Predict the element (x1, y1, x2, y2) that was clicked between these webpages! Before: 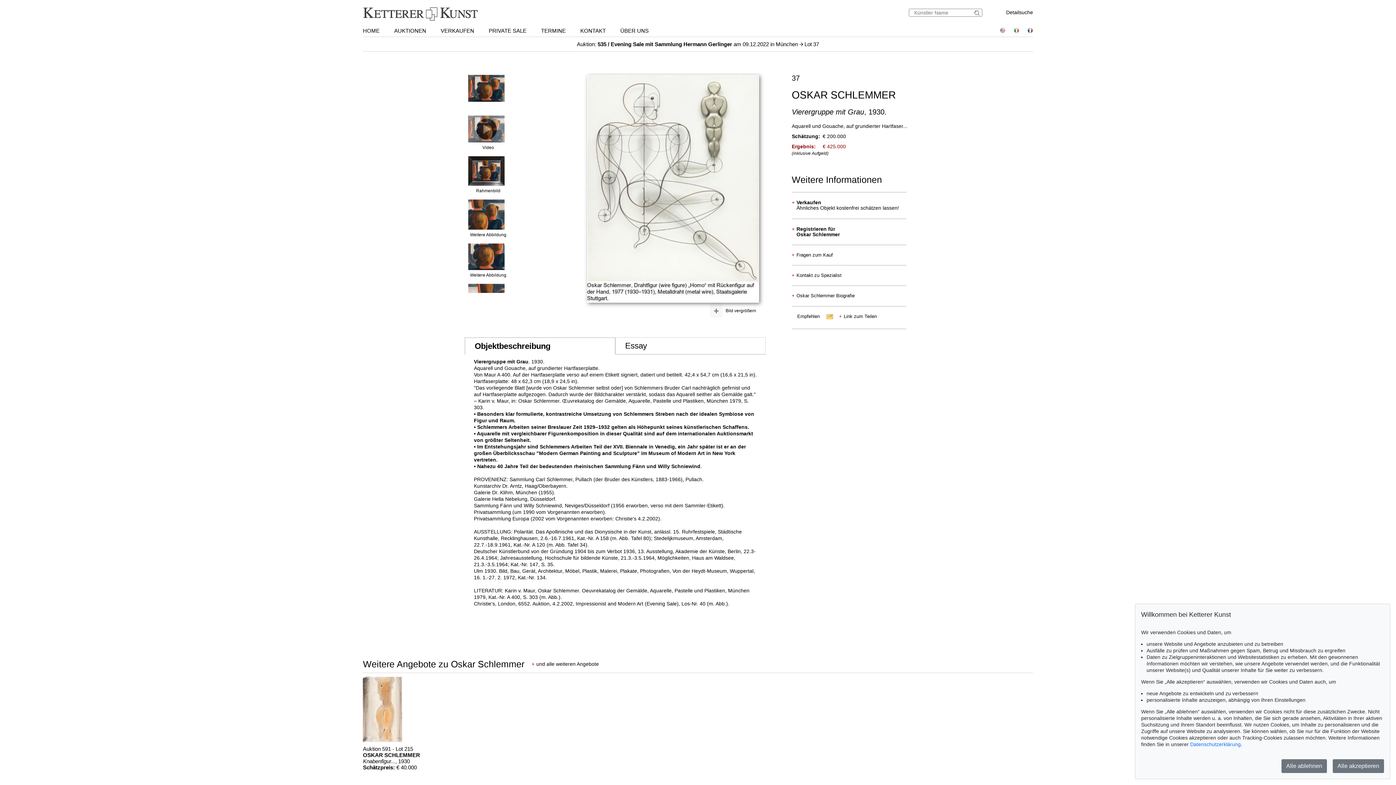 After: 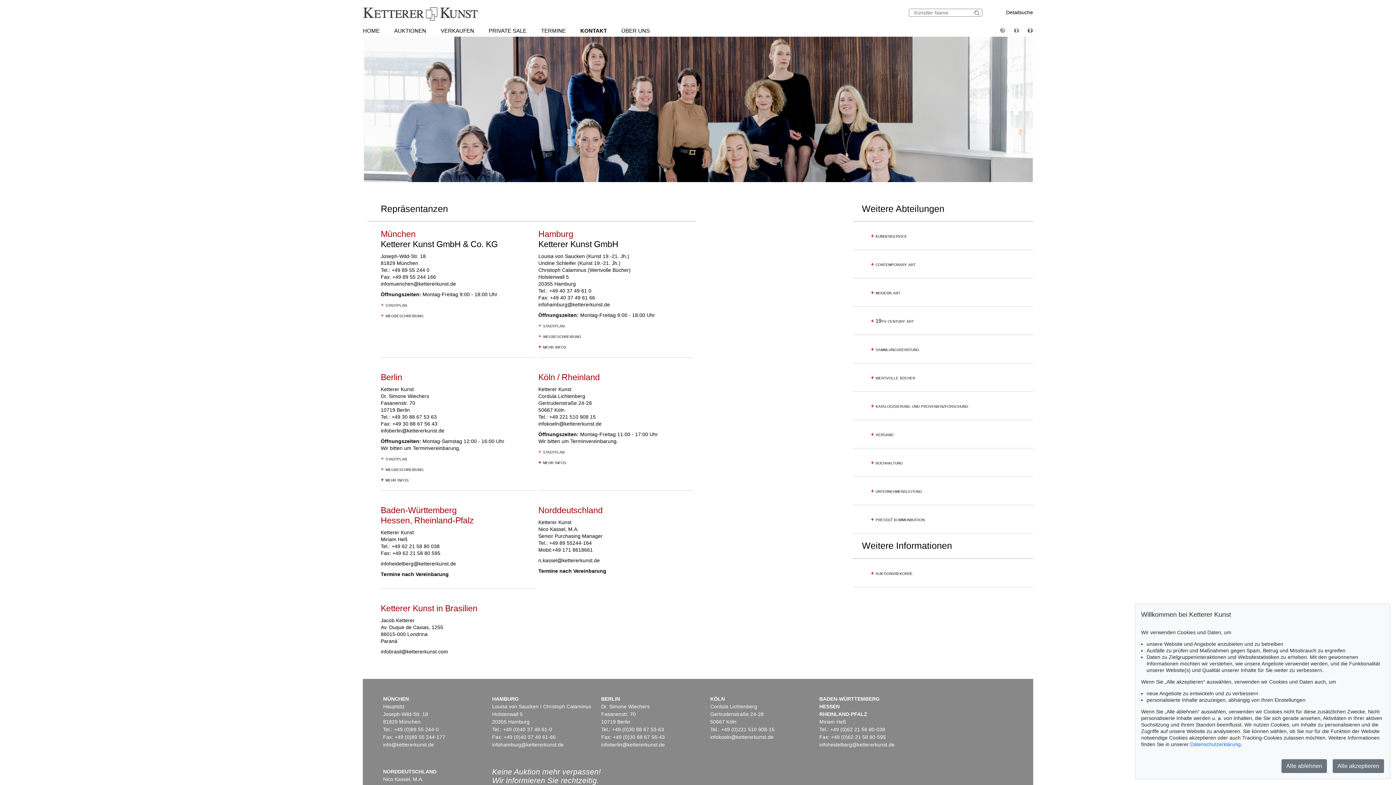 Action: label: KONTAKT bbox: (580, 27, 605, 33)